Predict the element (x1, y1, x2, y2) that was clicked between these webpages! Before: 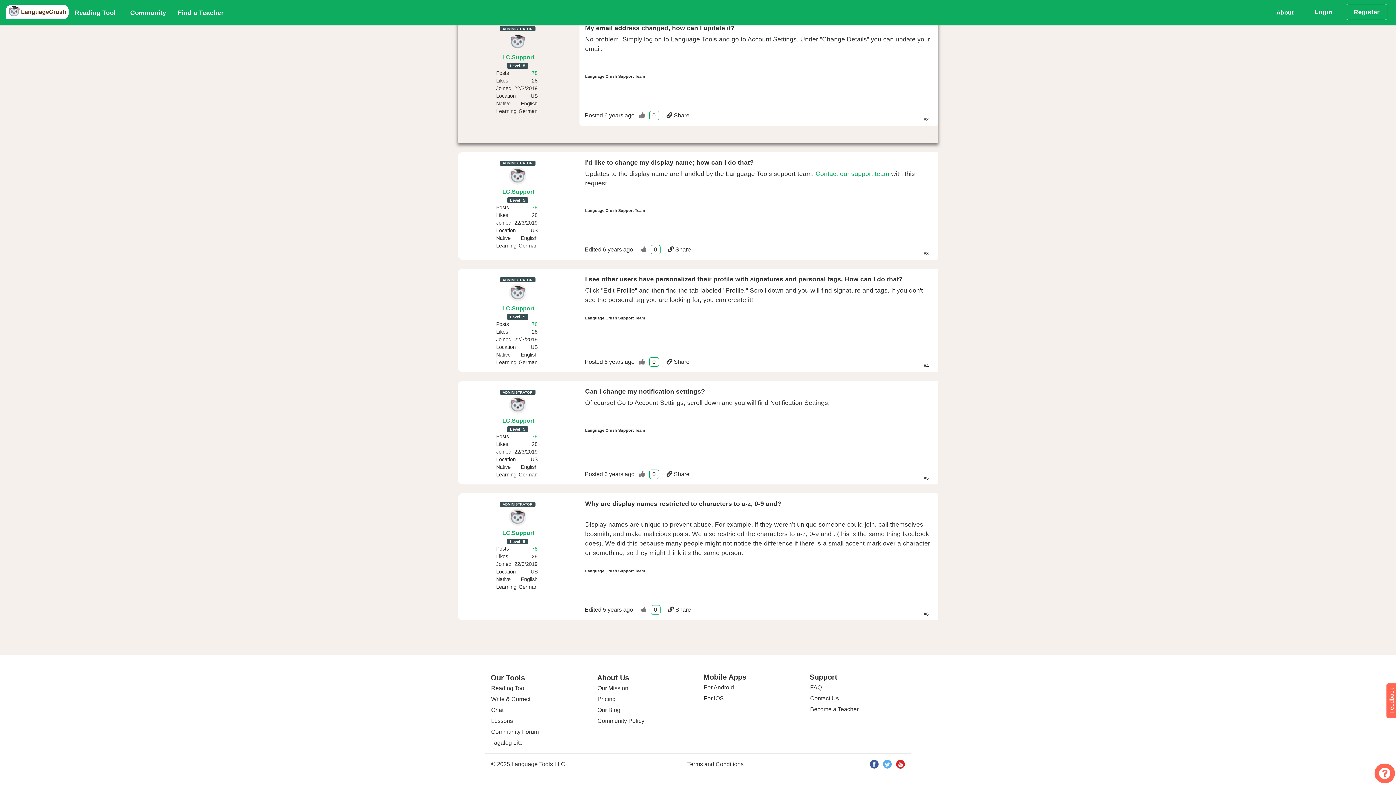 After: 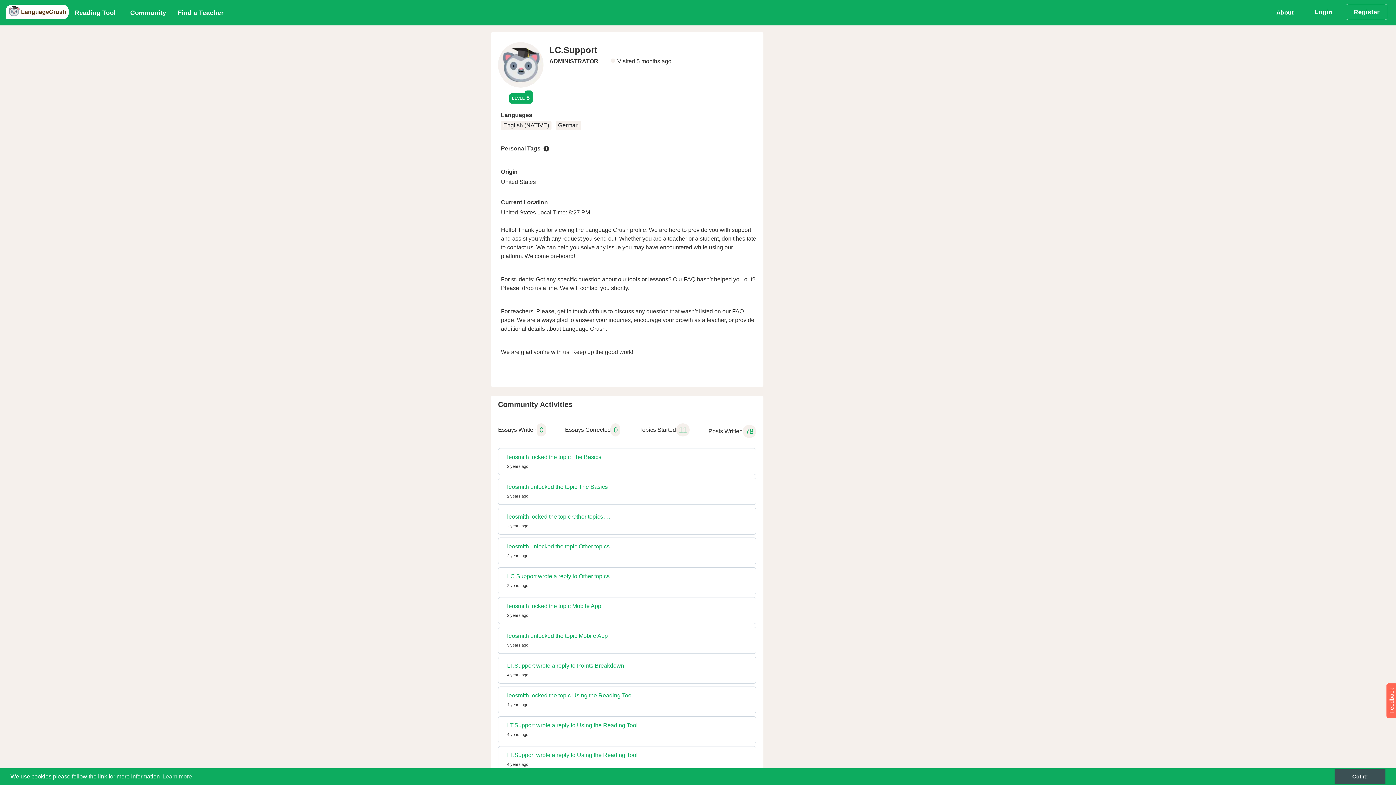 Action: bbox: (499, 160, 535, 196) label: ADMINISTRATOR
LC.Support